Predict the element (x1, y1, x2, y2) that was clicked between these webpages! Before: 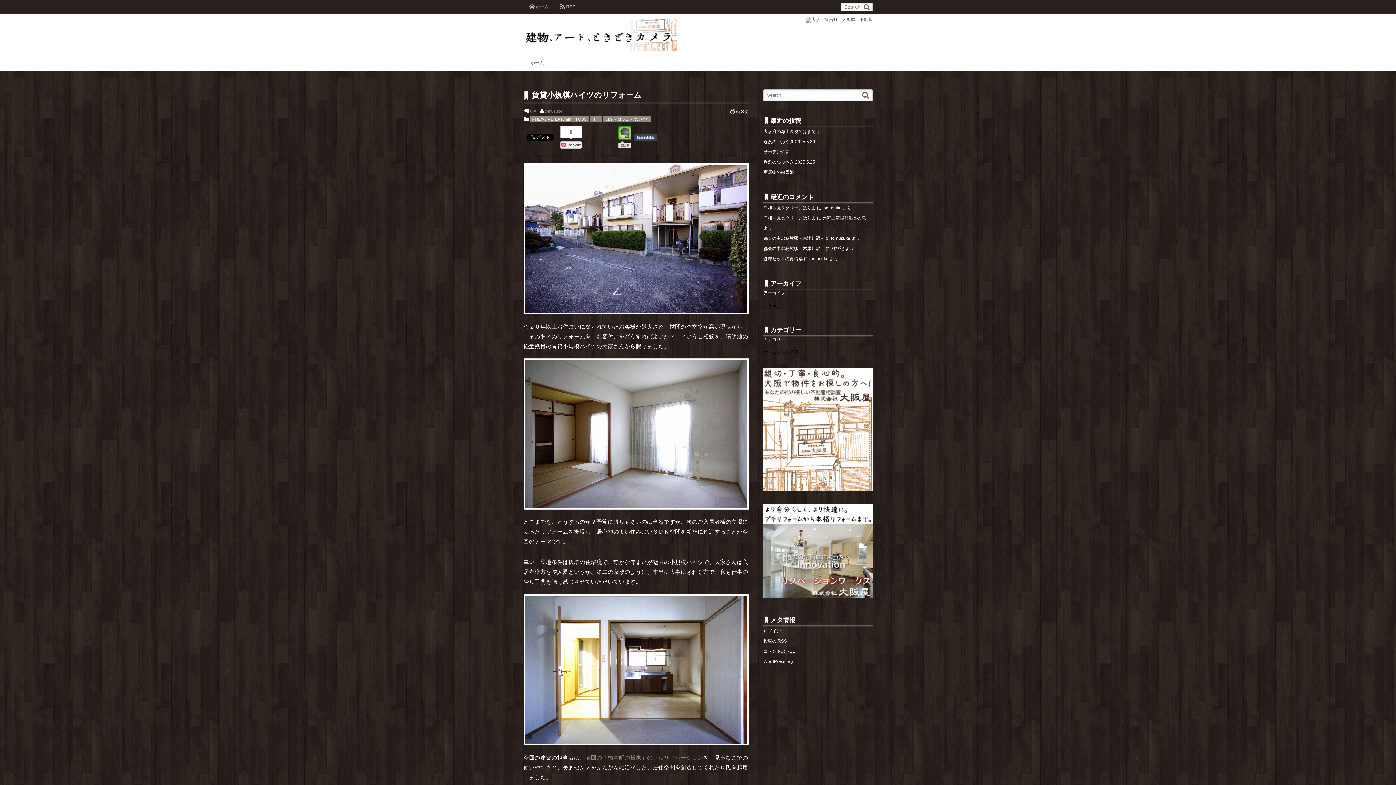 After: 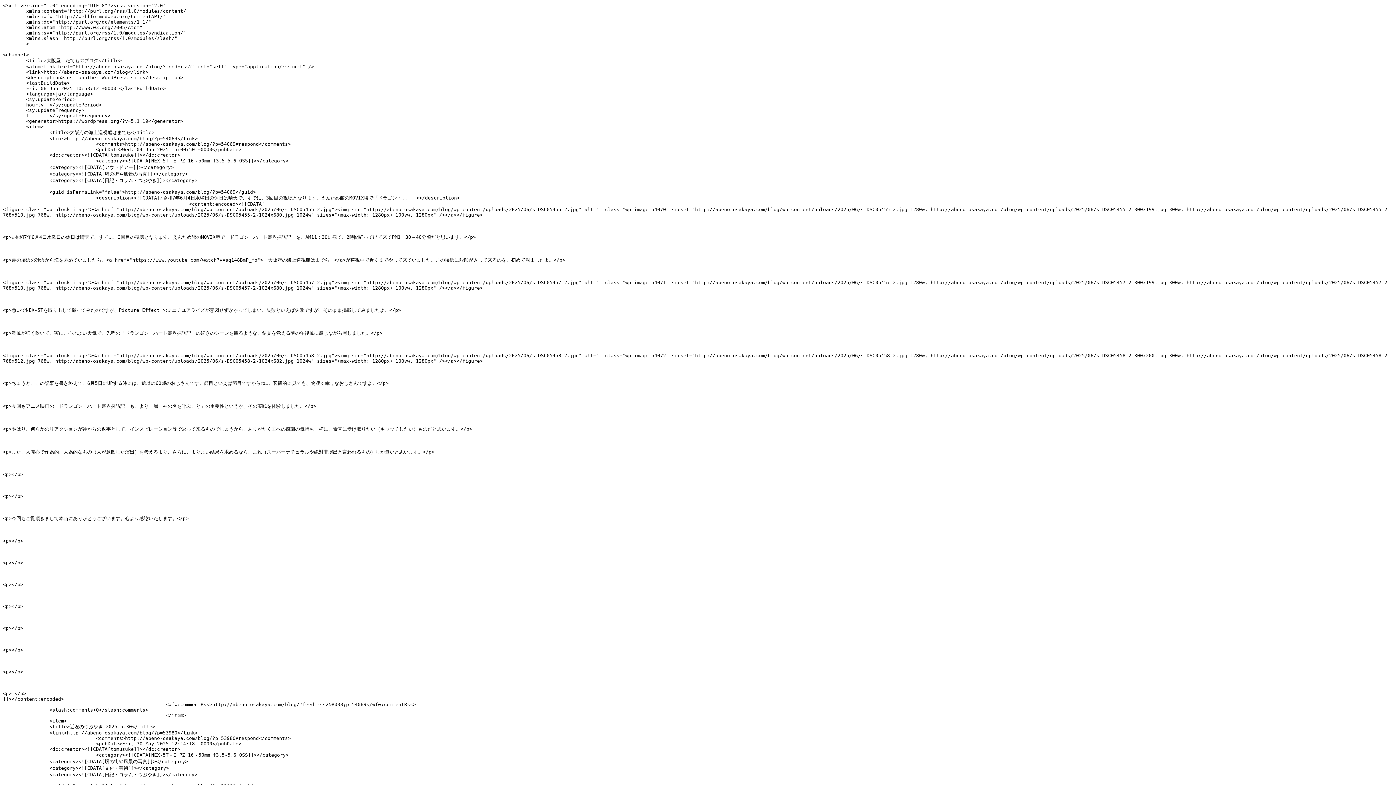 Action: bbox: (763, 638, 786, 644) label: 投稿の RSS